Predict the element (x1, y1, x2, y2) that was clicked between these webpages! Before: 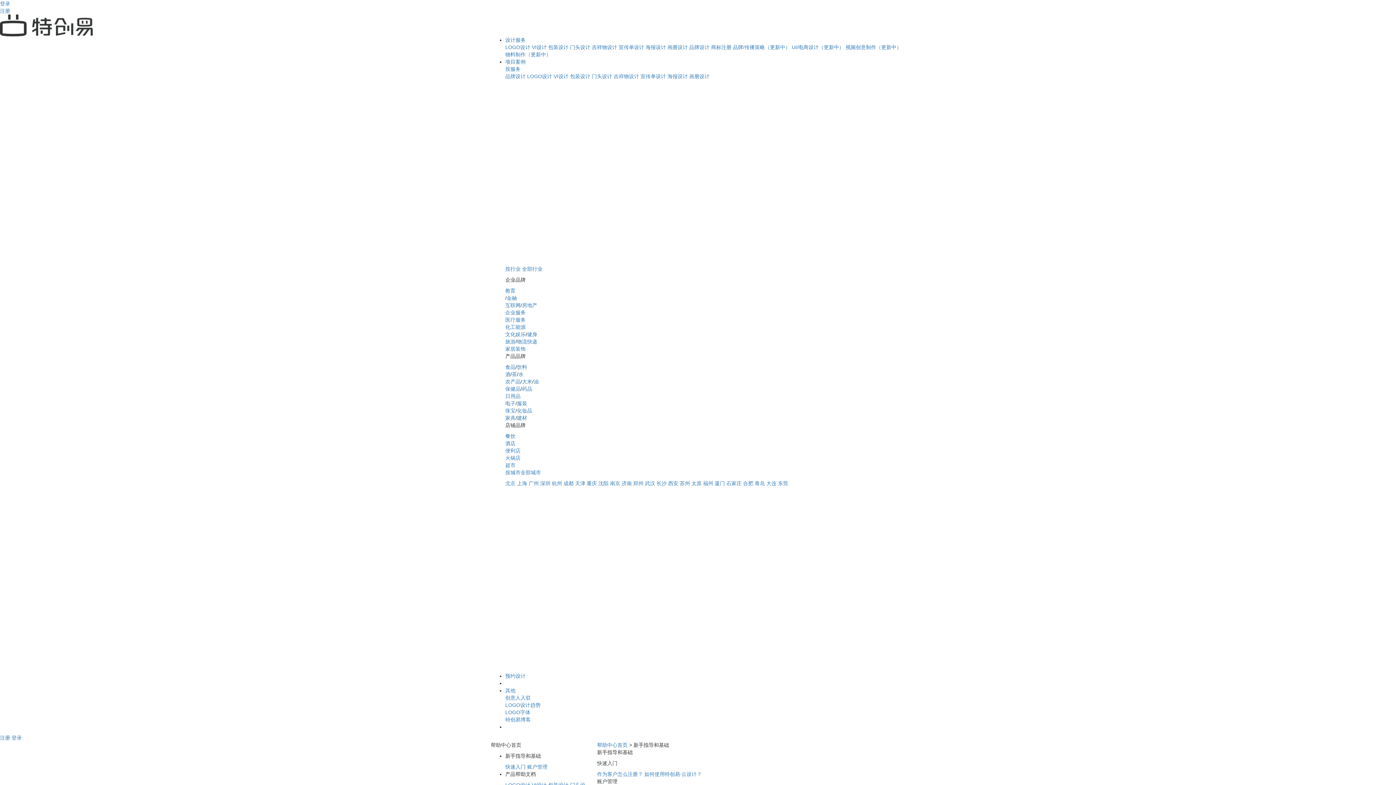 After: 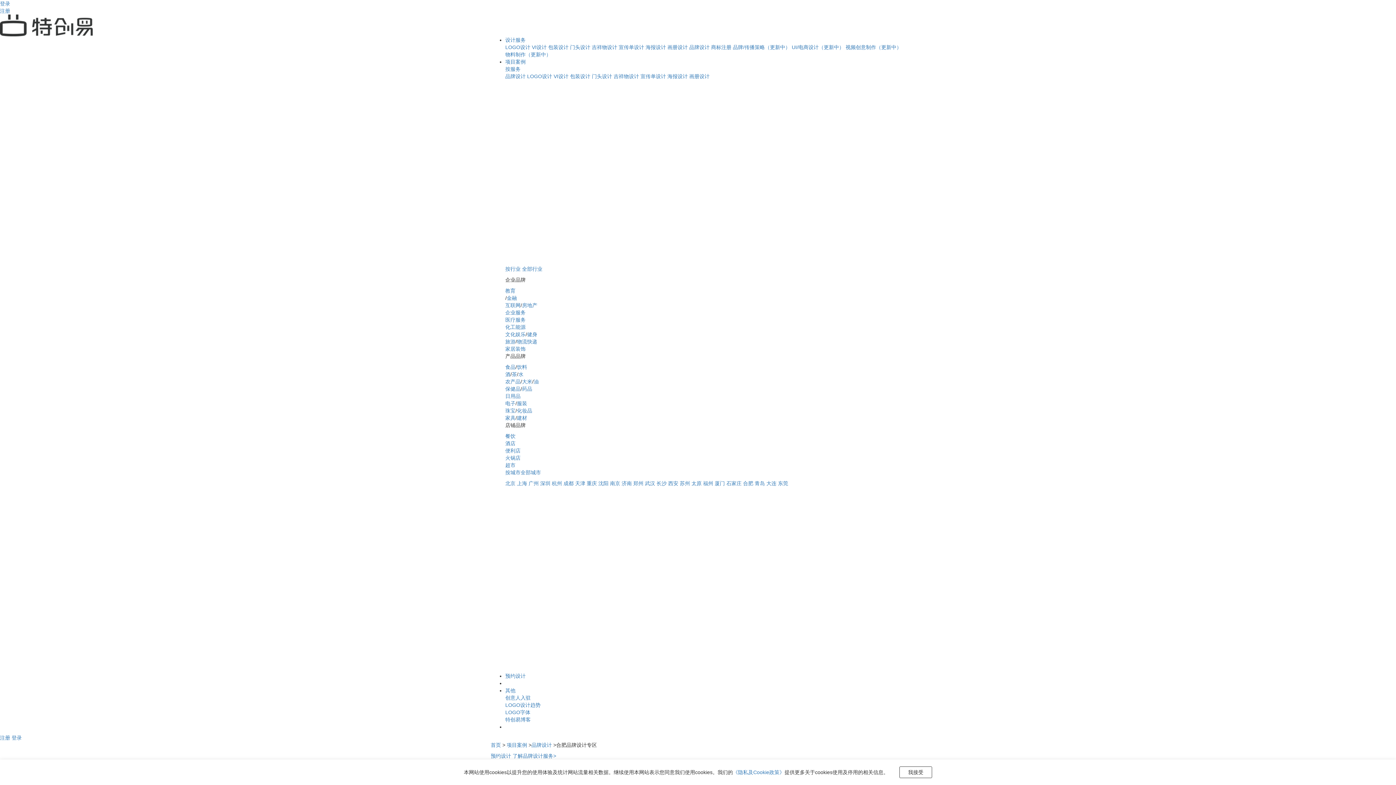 Action: label: 合肥 bbox: (743, 480, 753, 486)